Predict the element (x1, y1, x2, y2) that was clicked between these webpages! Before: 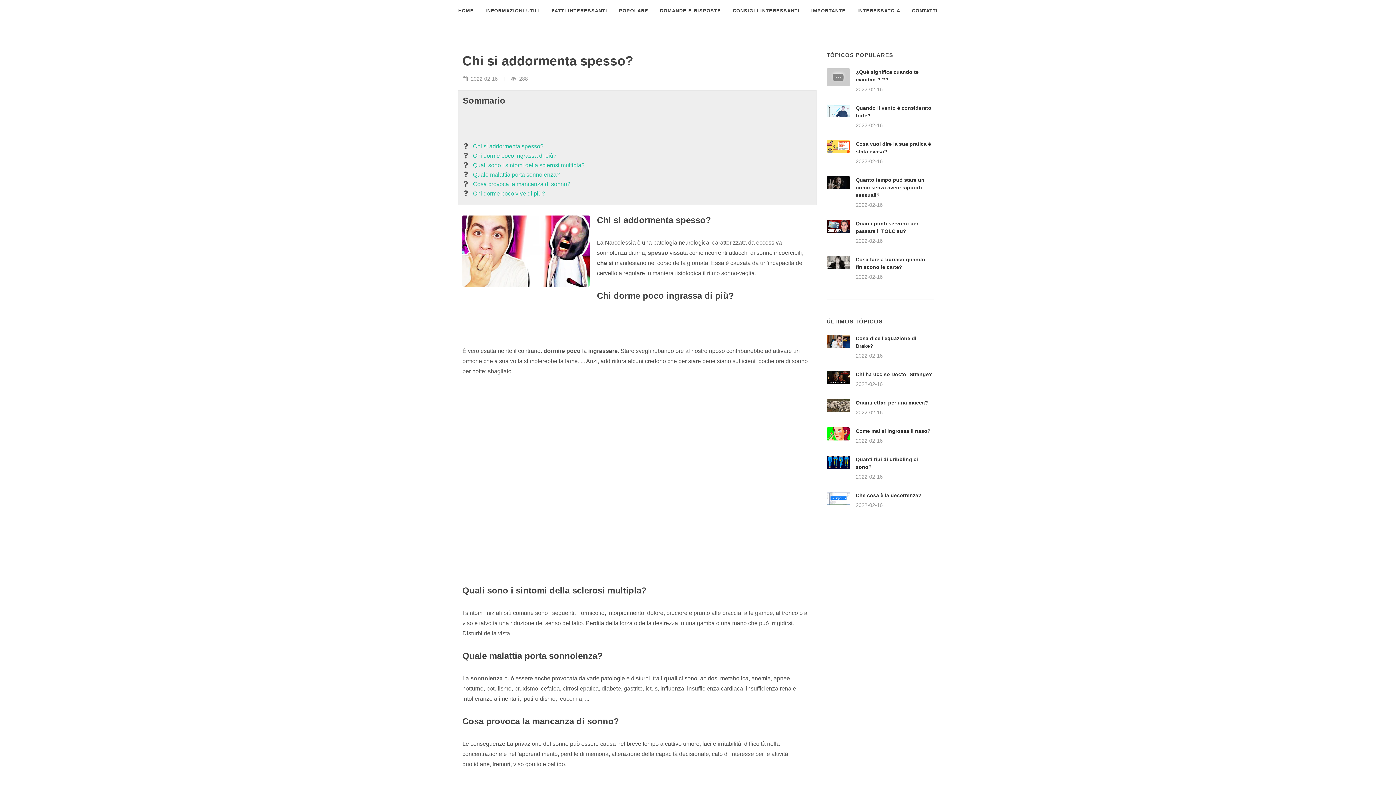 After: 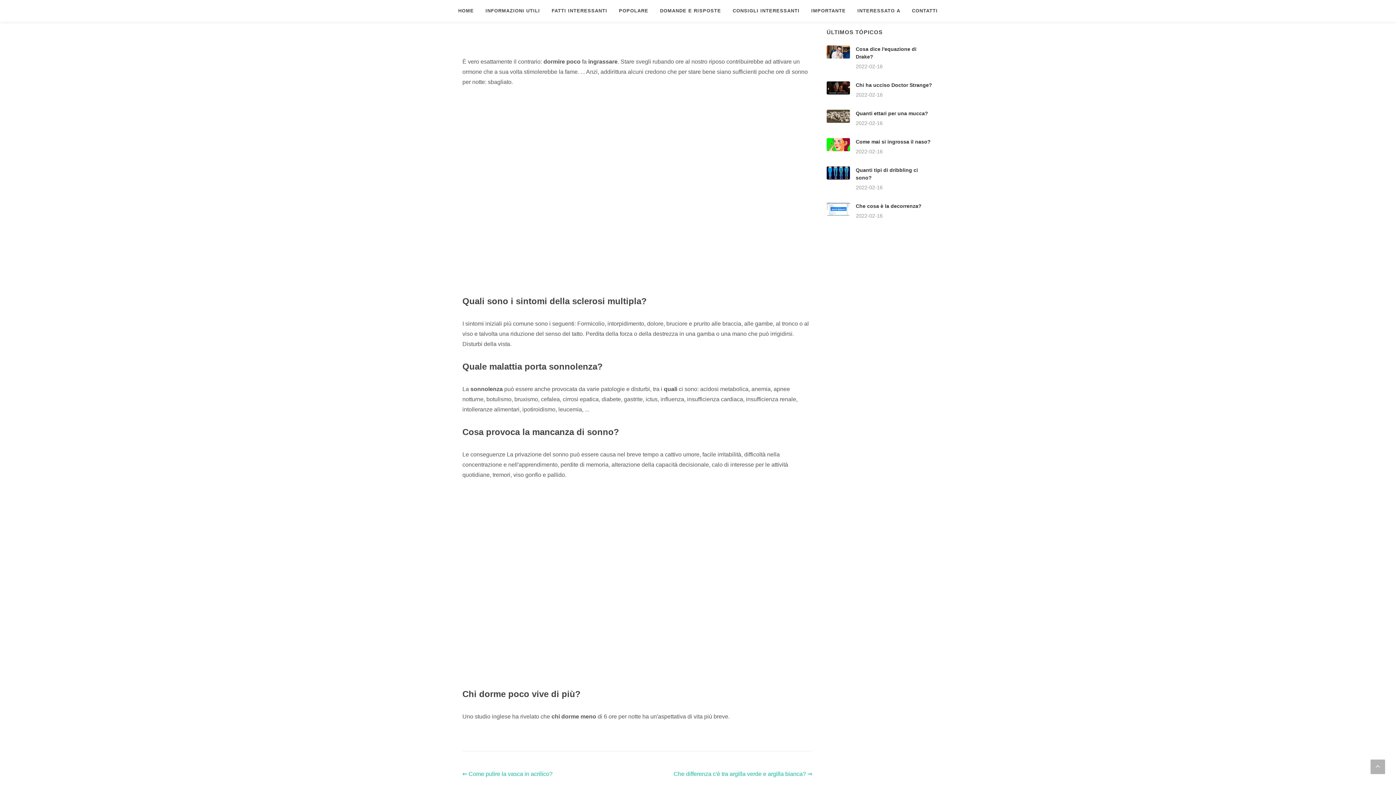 Action: label: Chi dorme poco ingrassa di più? bbox: (473, 151, 556, 160)